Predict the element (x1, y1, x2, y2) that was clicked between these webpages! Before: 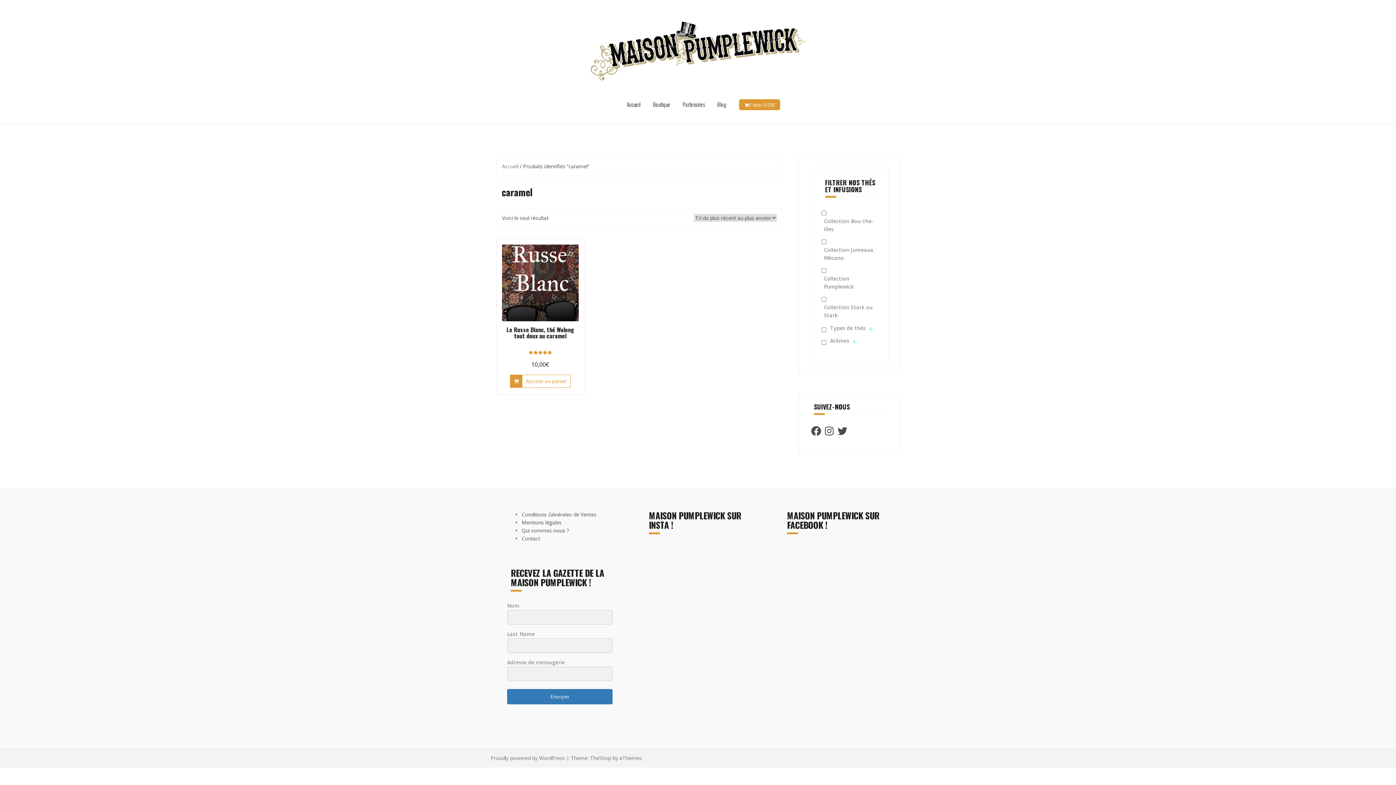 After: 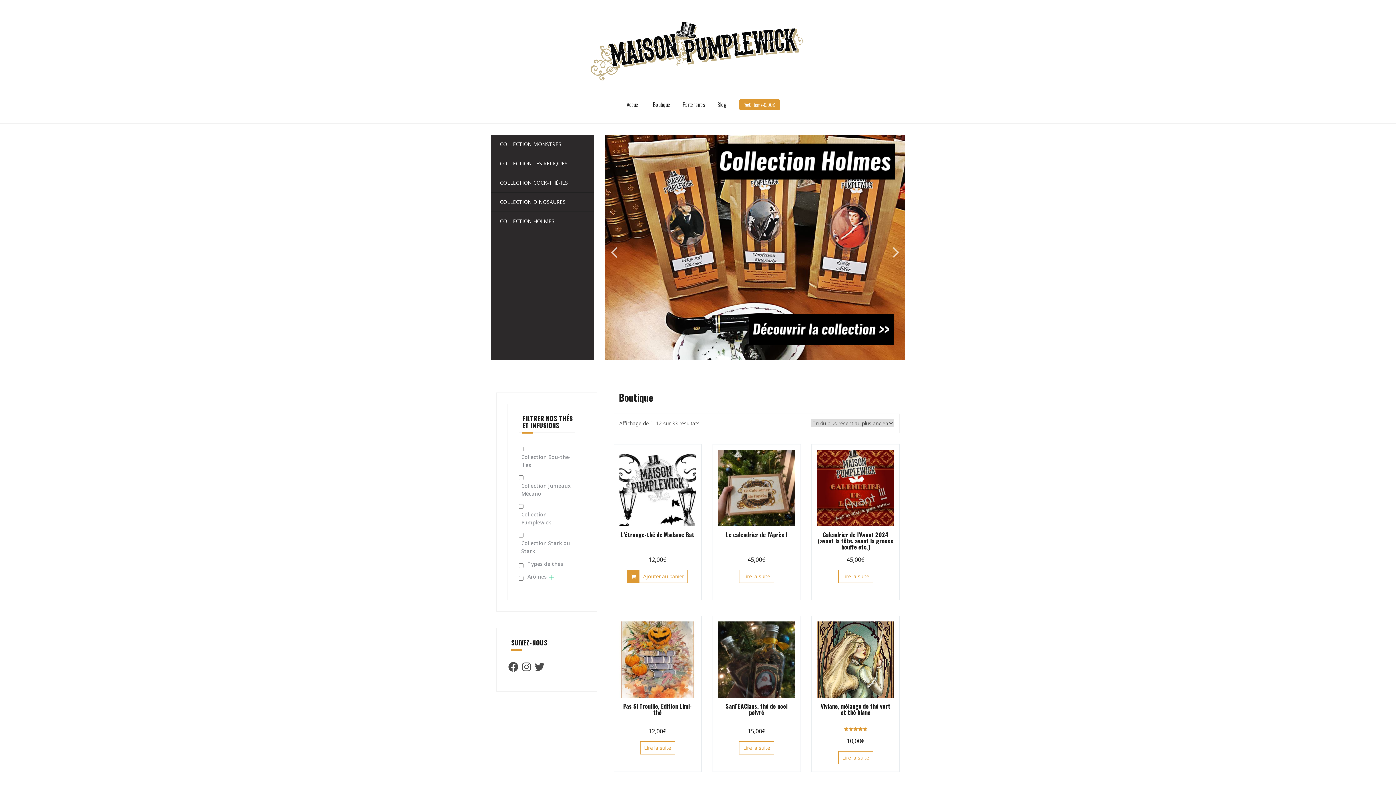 Action: bbox: (577, 46, 819, 53)